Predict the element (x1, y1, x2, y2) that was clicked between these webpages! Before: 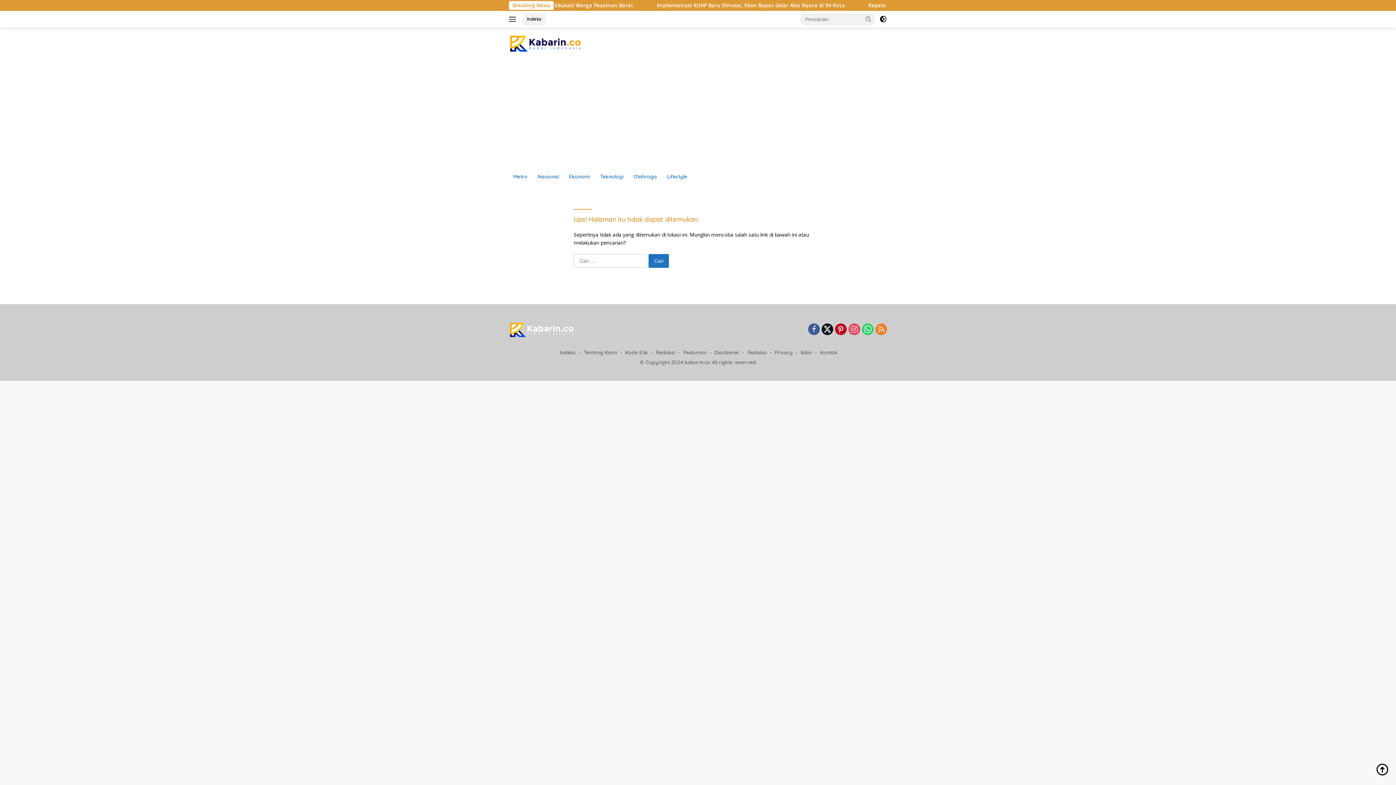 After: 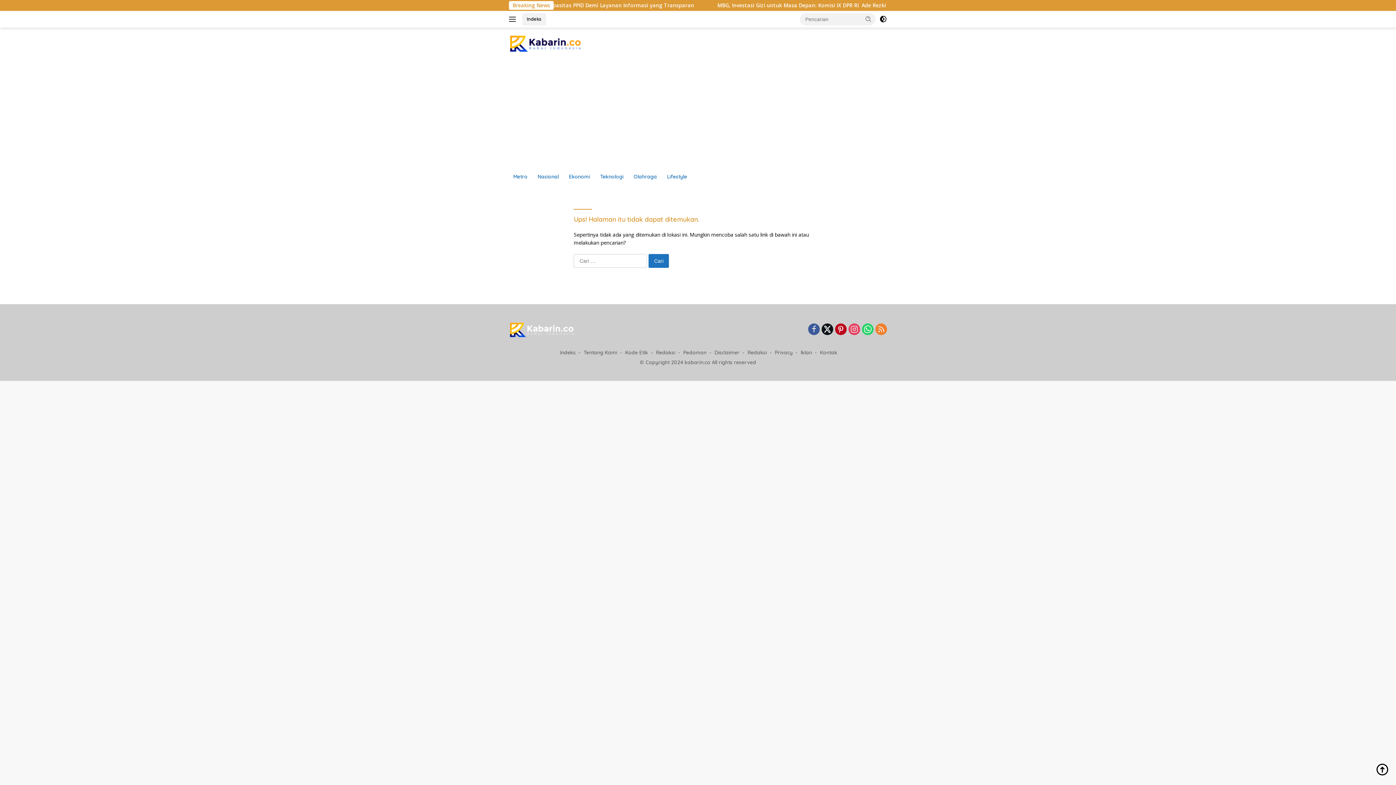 Action: bbox: (862, 323, 873, 336)